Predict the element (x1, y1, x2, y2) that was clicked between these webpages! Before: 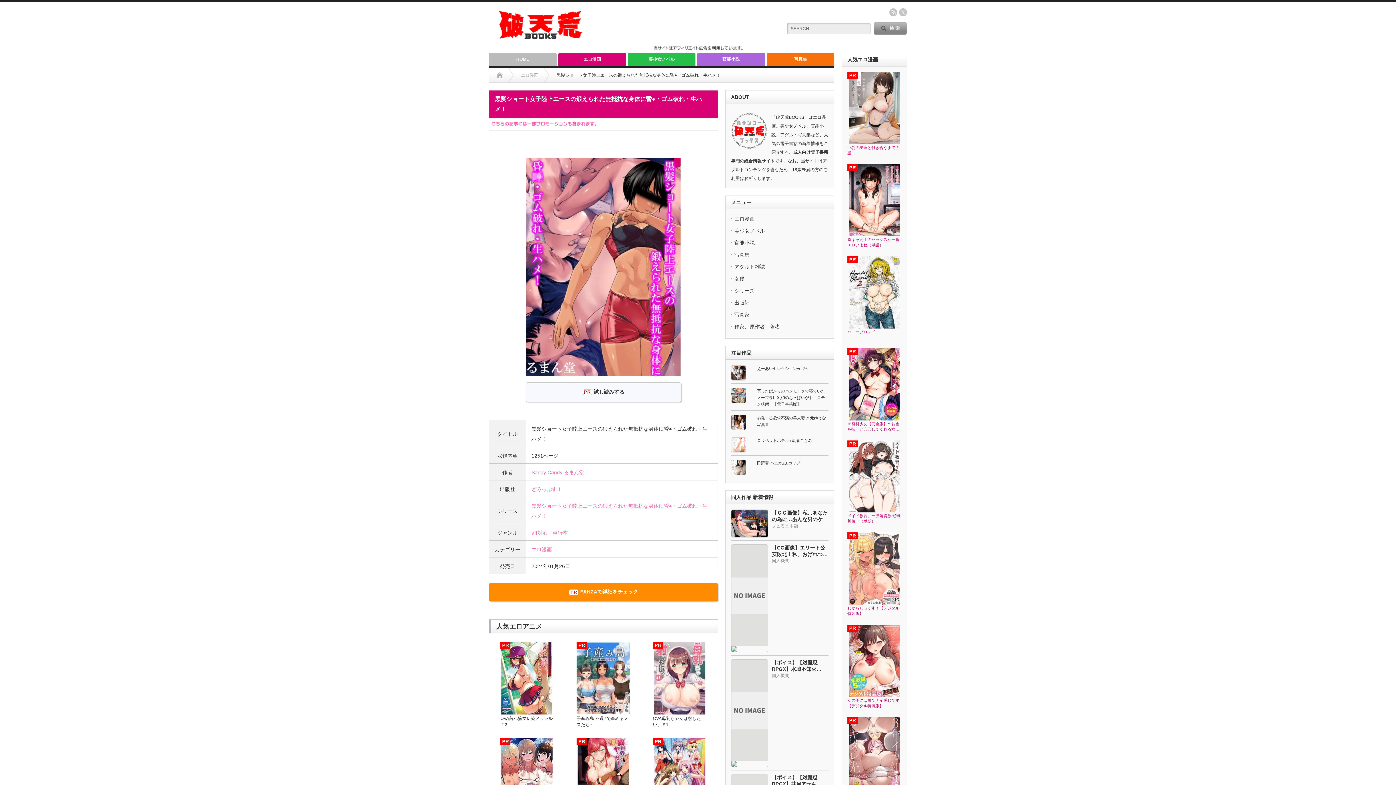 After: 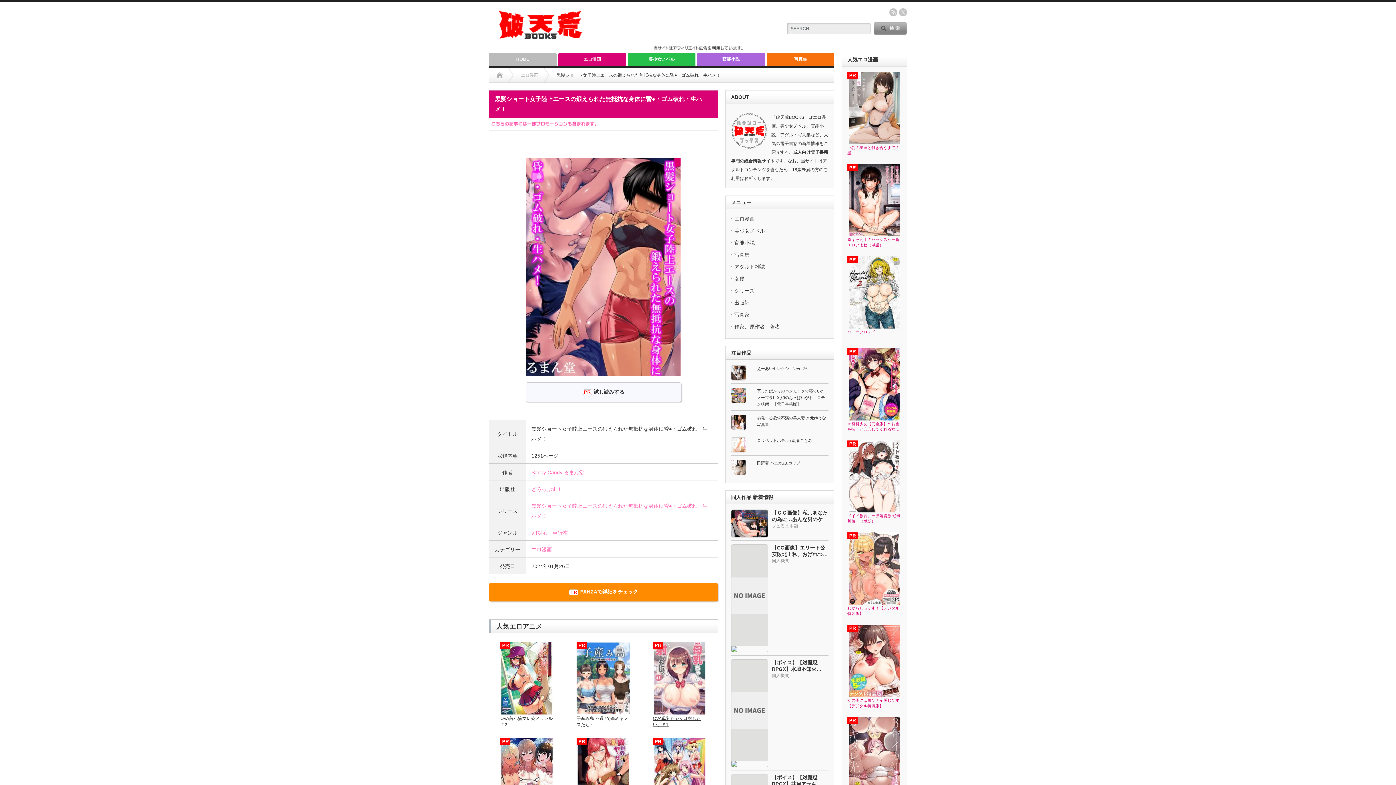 Action: label: OVA母乳ちゃんは射したい。＃1 bbox: (653, 642, 706, 728)